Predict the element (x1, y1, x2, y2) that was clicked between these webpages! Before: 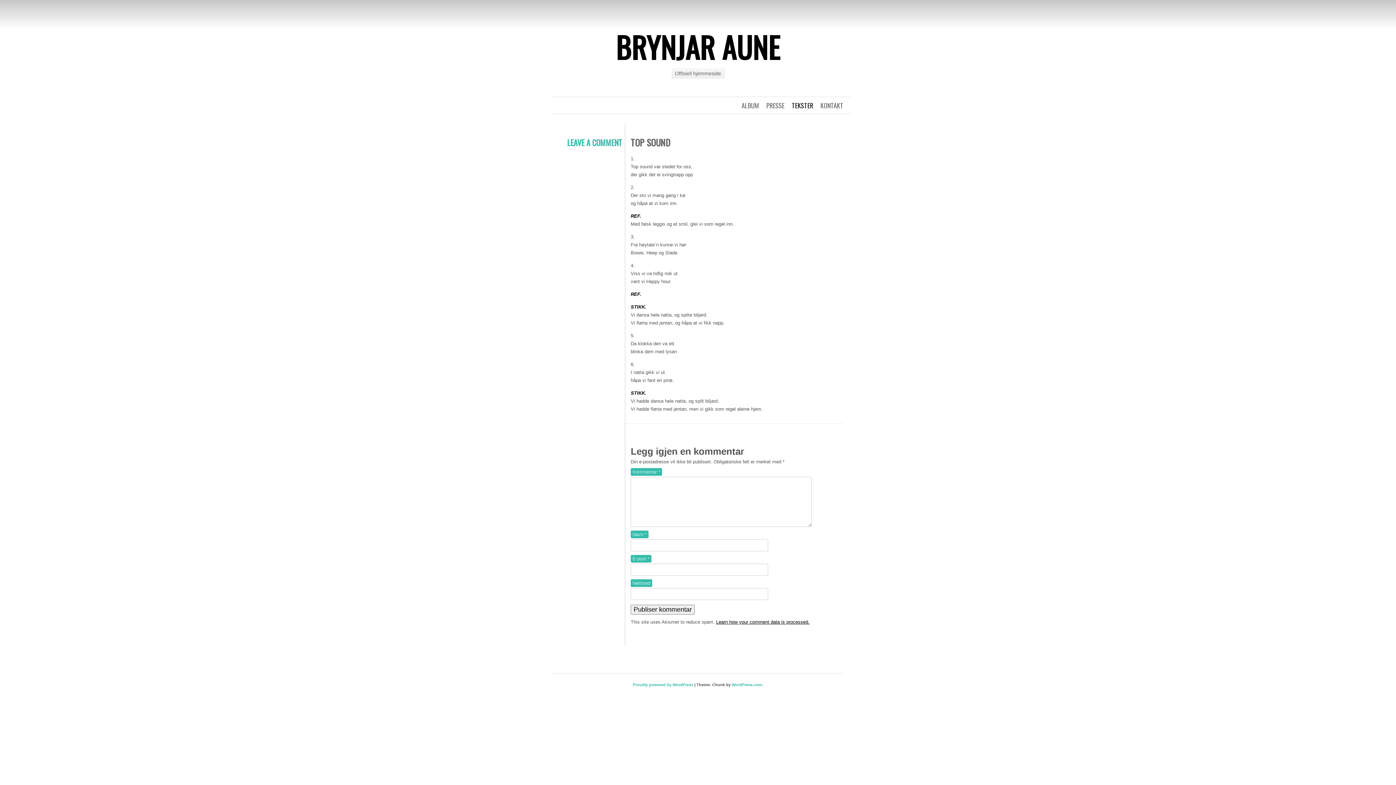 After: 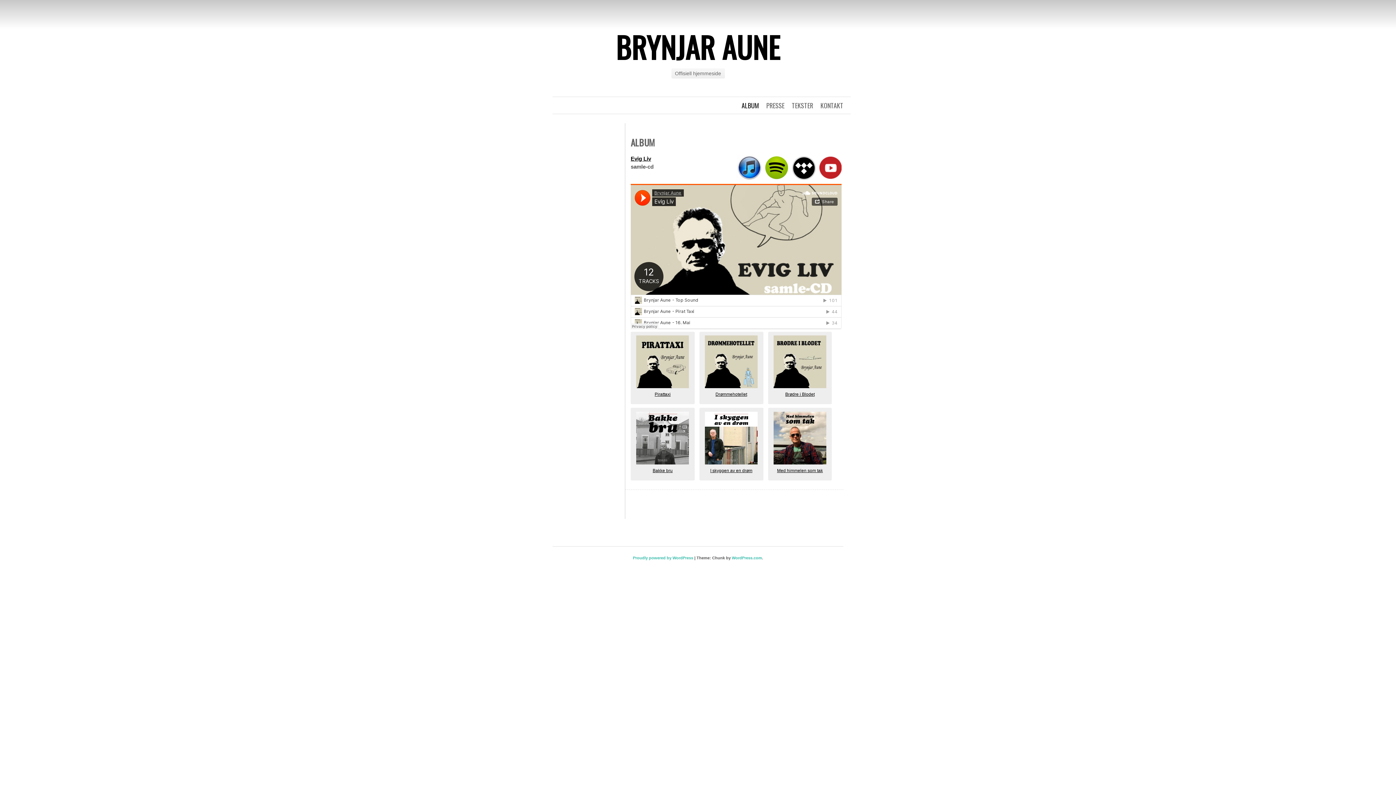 Action: label: ALBUM bbox: (741, 100, 759, 110)